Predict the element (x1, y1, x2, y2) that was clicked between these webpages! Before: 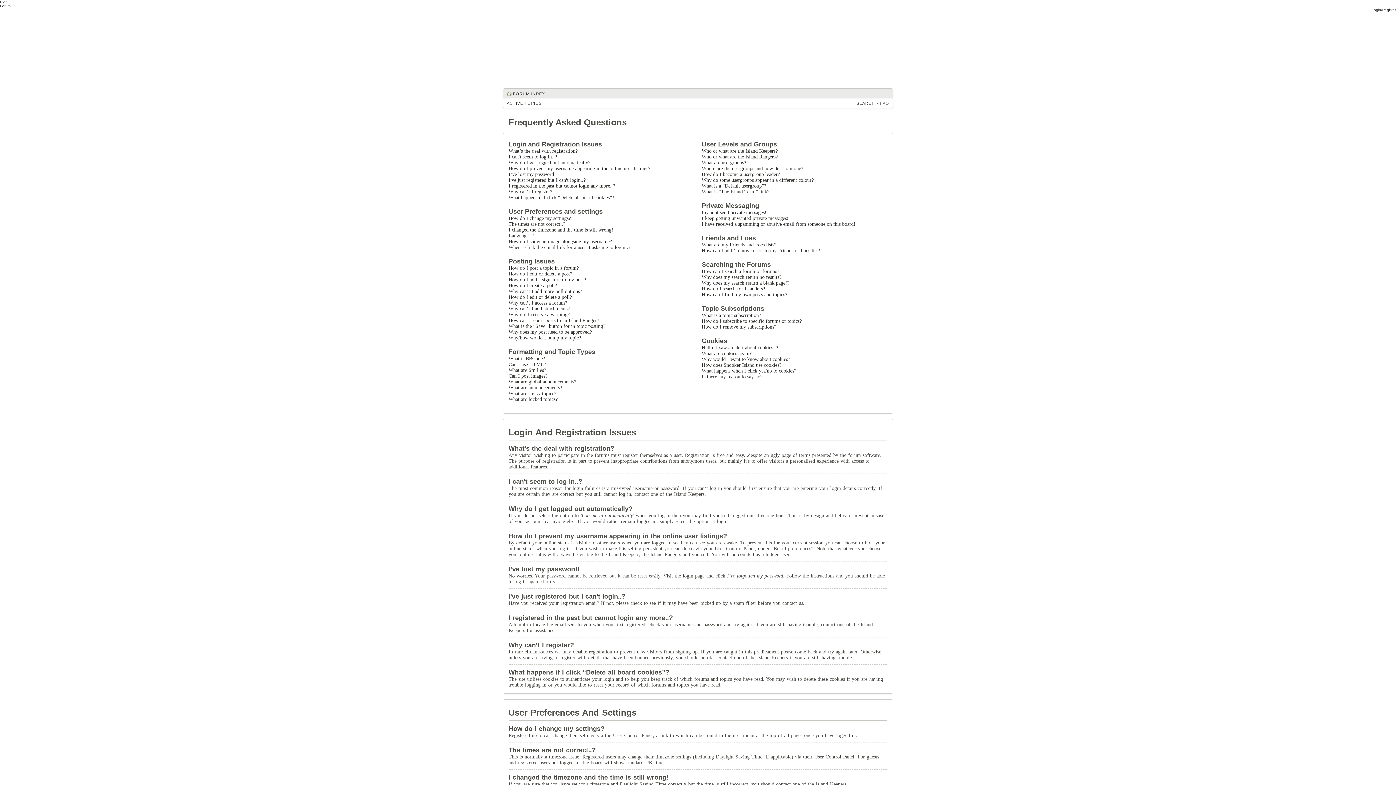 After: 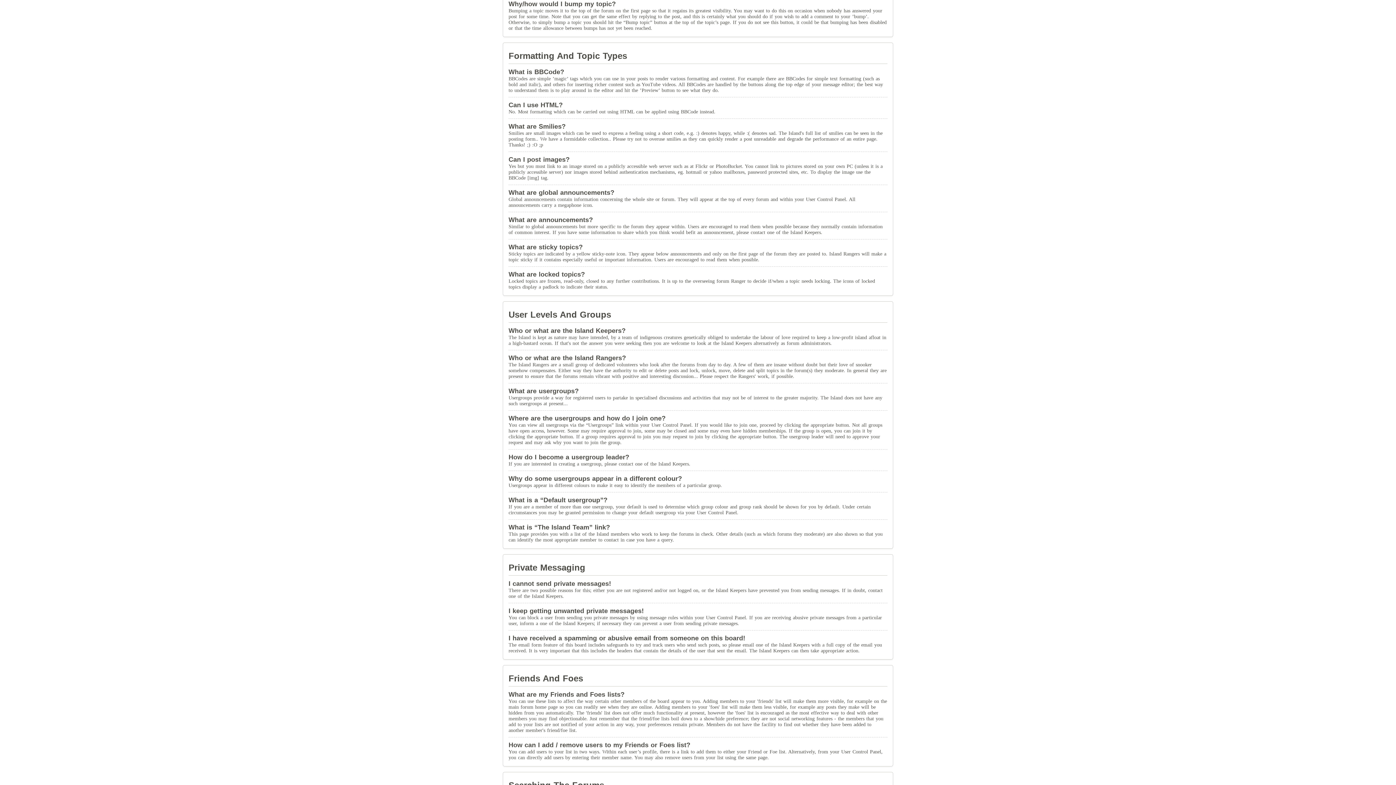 Action: bbox: (508, 335, 581, 340) label: Why/how would I bump my topic?